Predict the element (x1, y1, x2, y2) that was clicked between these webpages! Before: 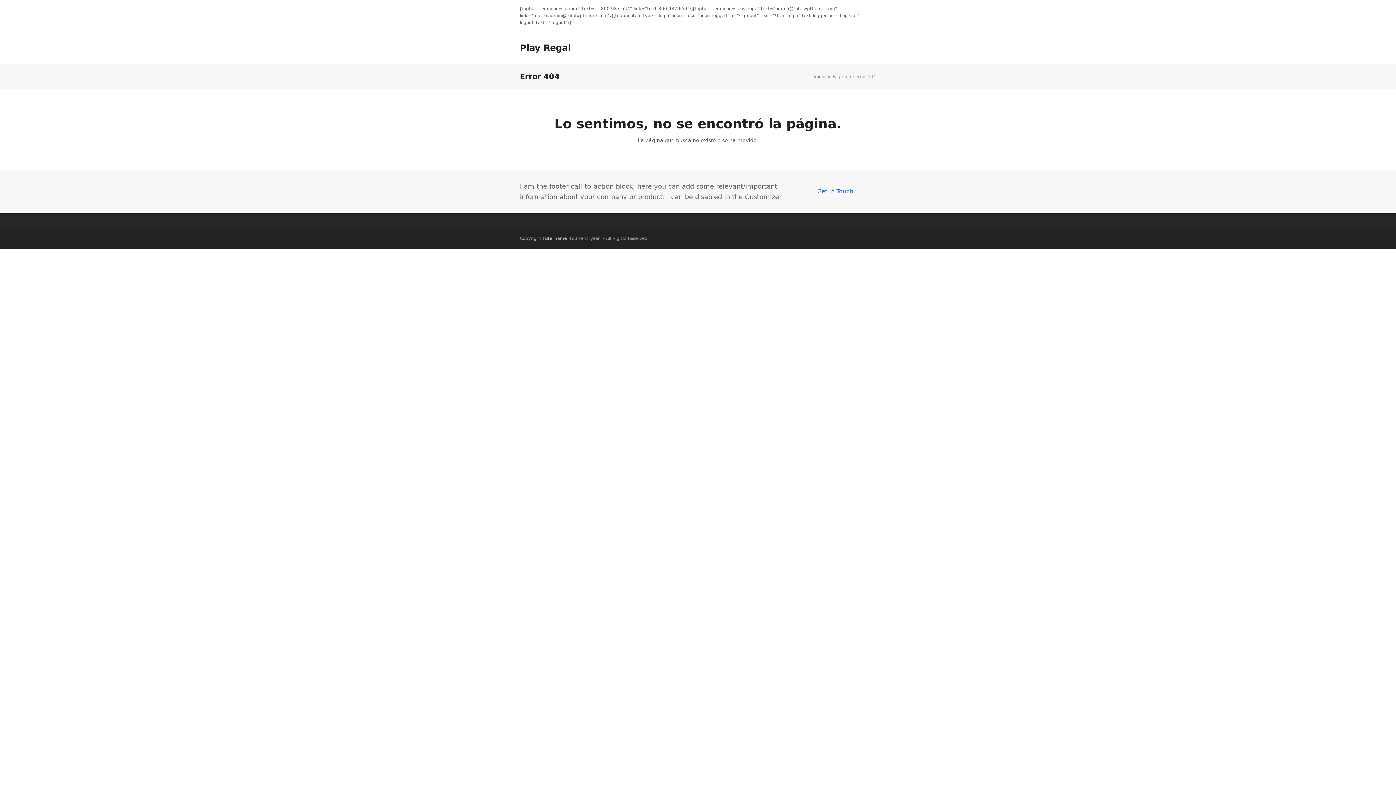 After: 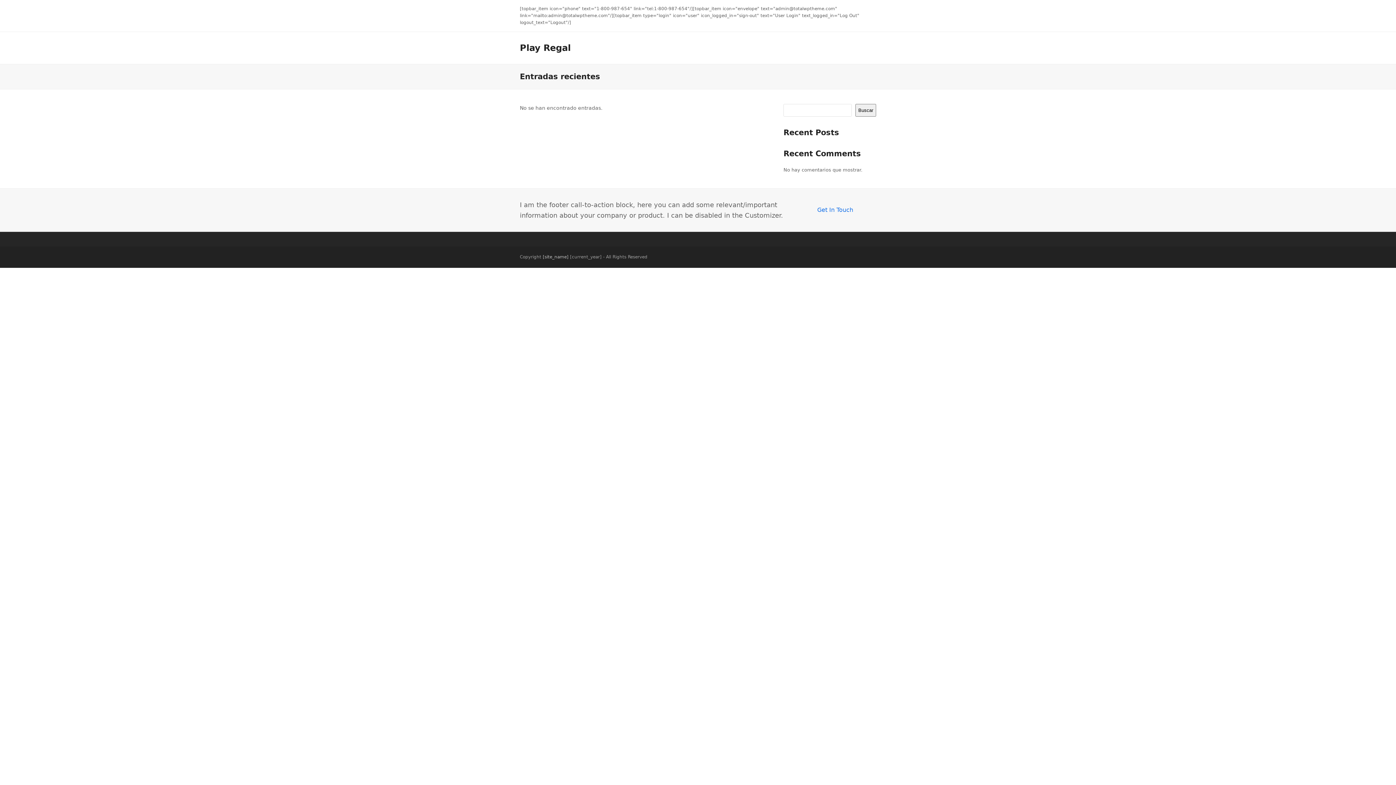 Action: label: Play Regal bbox: (520, 42, 570, 53)